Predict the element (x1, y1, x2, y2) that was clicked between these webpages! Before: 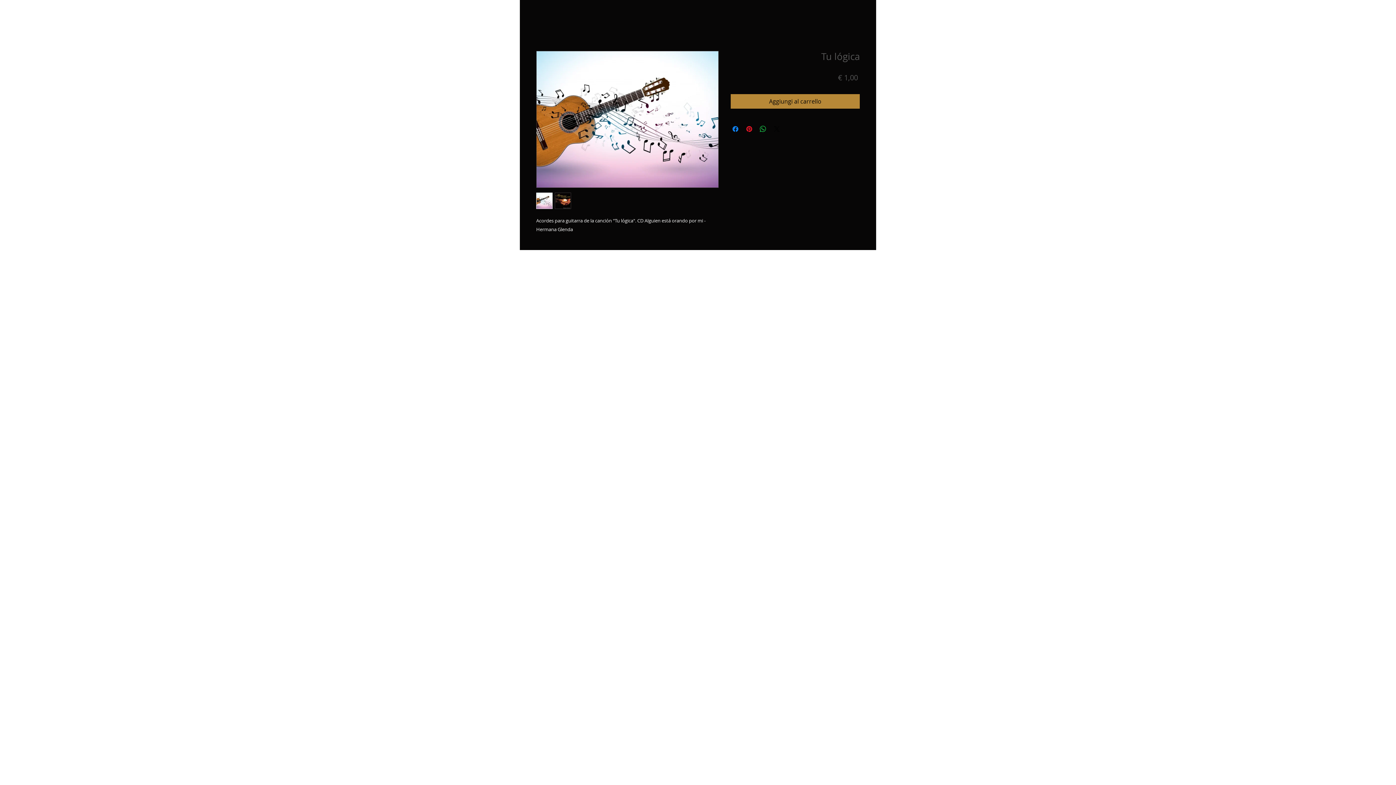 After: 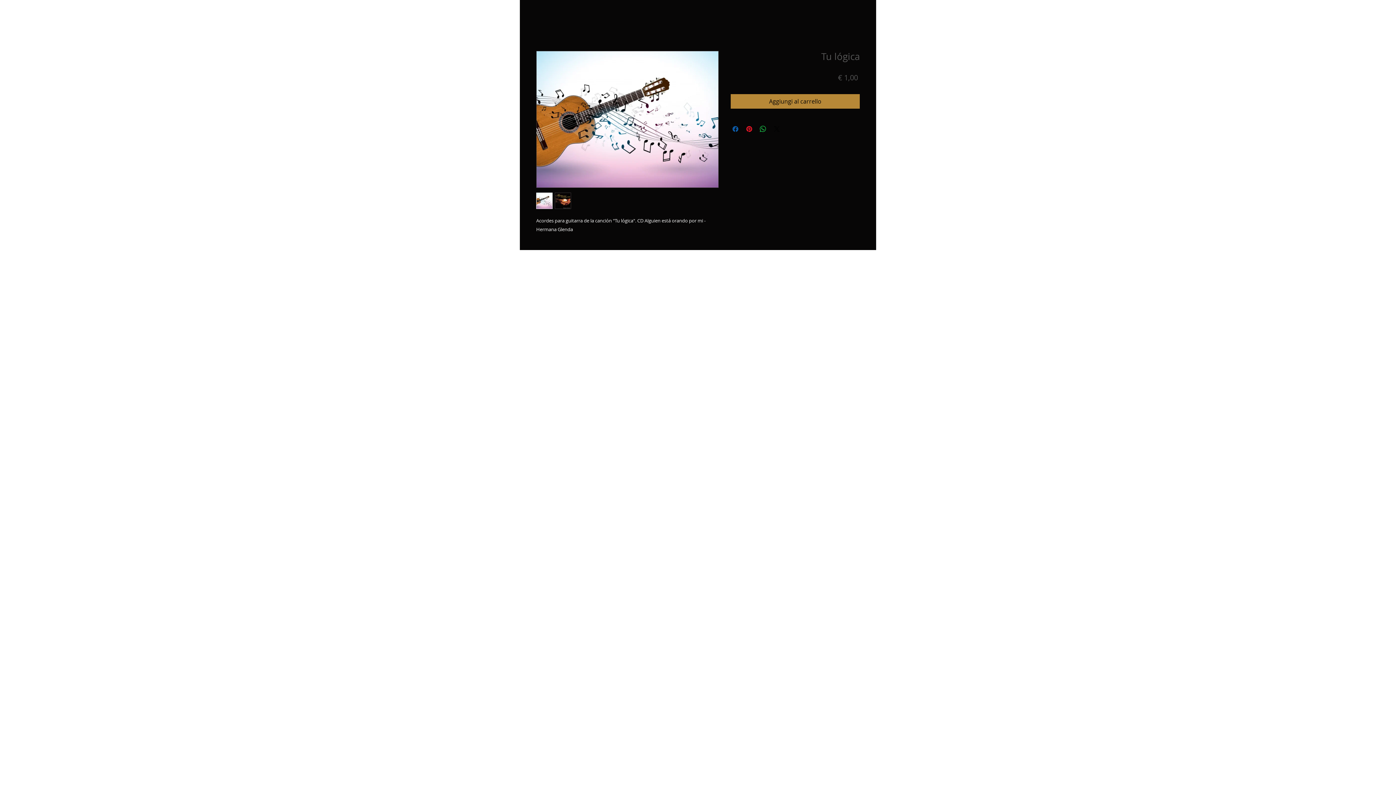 Action: label: Condividi su Facebook bbox: (731, 124, 740, 133)